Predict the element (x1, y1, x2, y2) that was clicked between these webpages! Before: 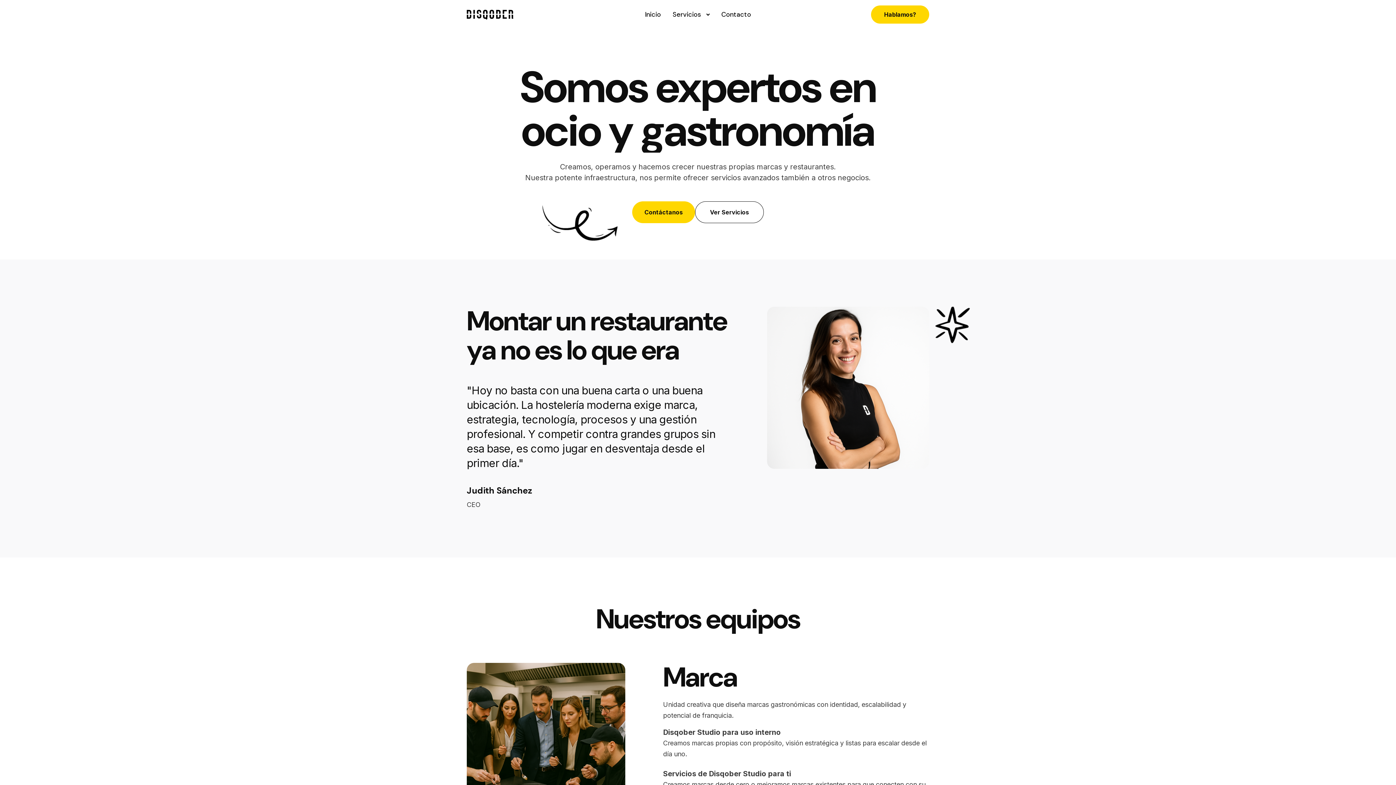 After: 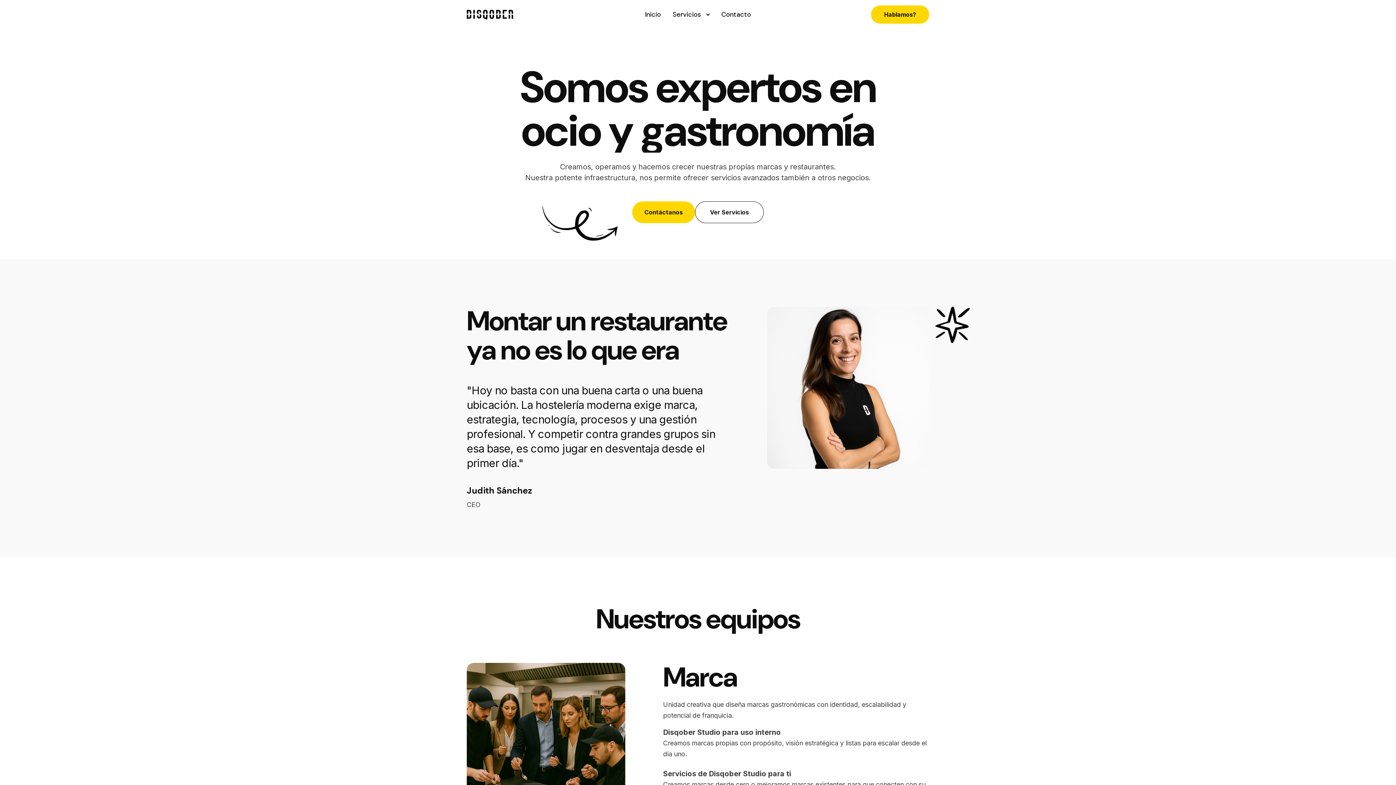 Action: bbox: (639, 3, 666, 25) label: Inicio